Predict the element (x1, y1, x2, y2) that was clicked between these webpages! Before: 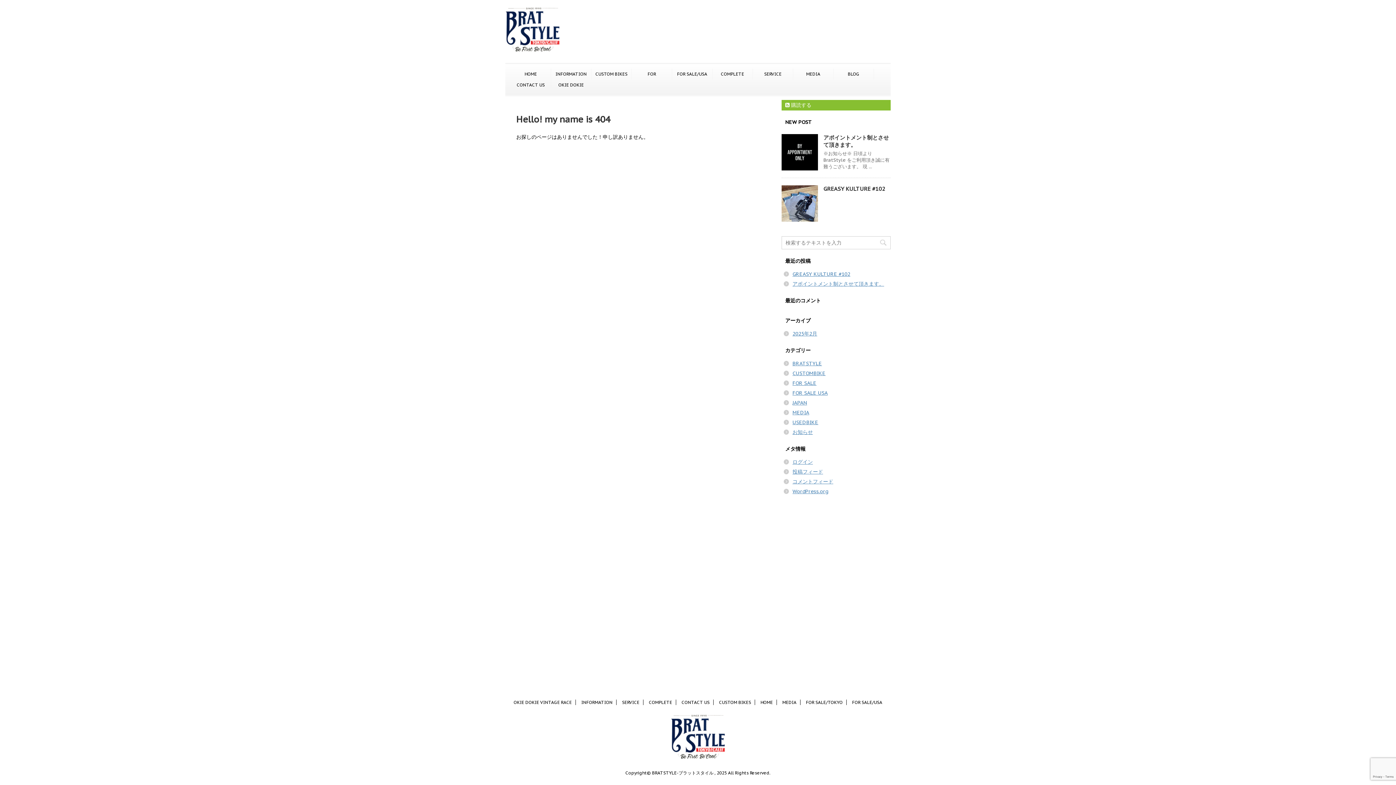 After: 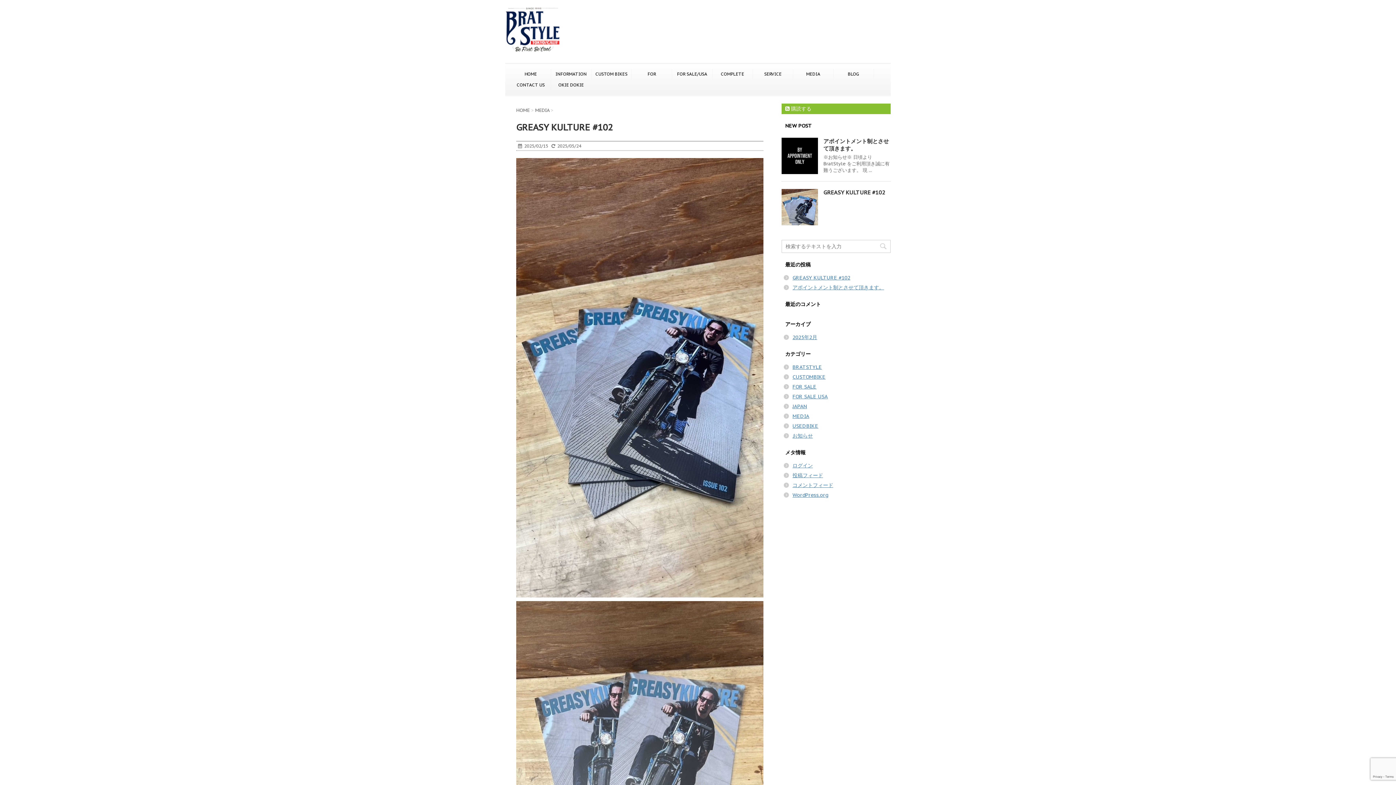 Action: label: GREASY KULTURE #102 bbox: (823, 185, 885, 192)